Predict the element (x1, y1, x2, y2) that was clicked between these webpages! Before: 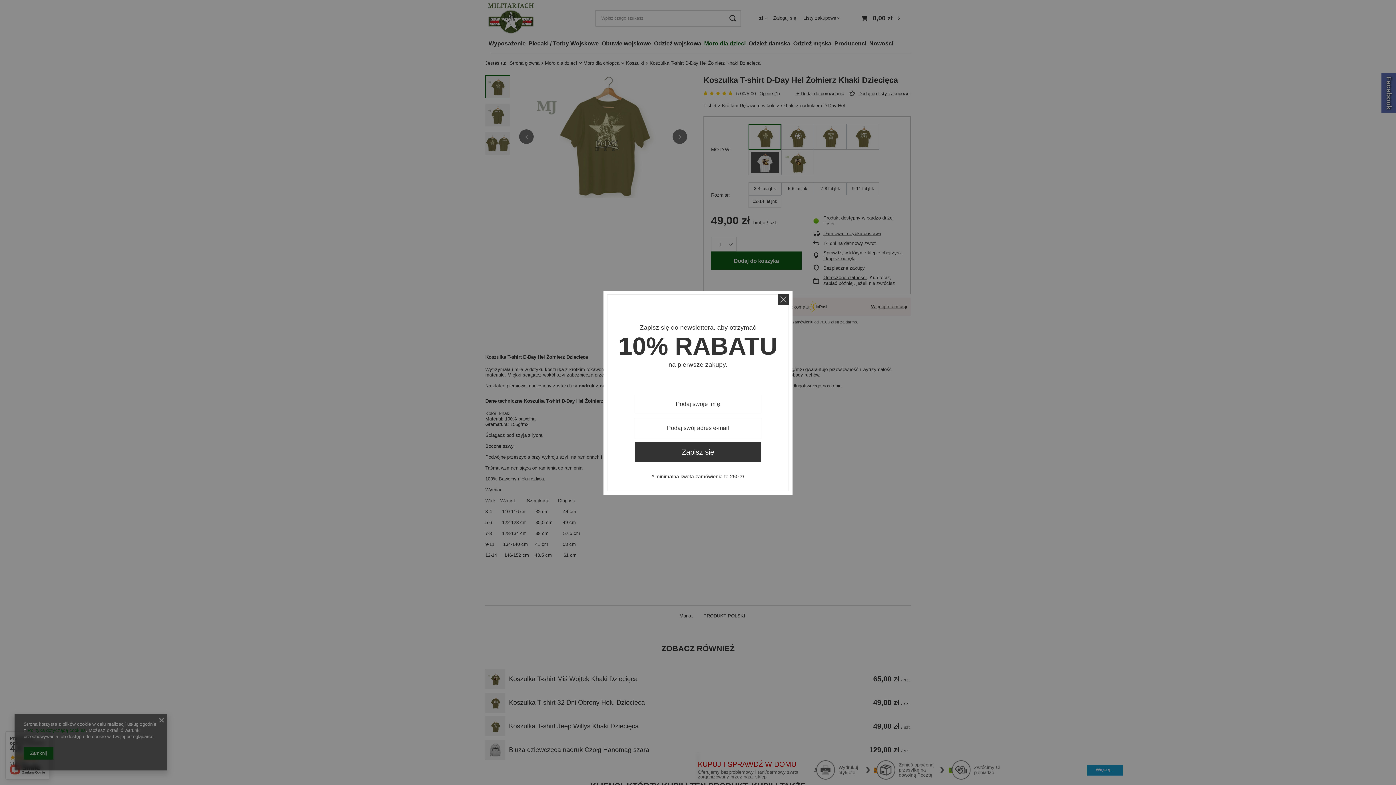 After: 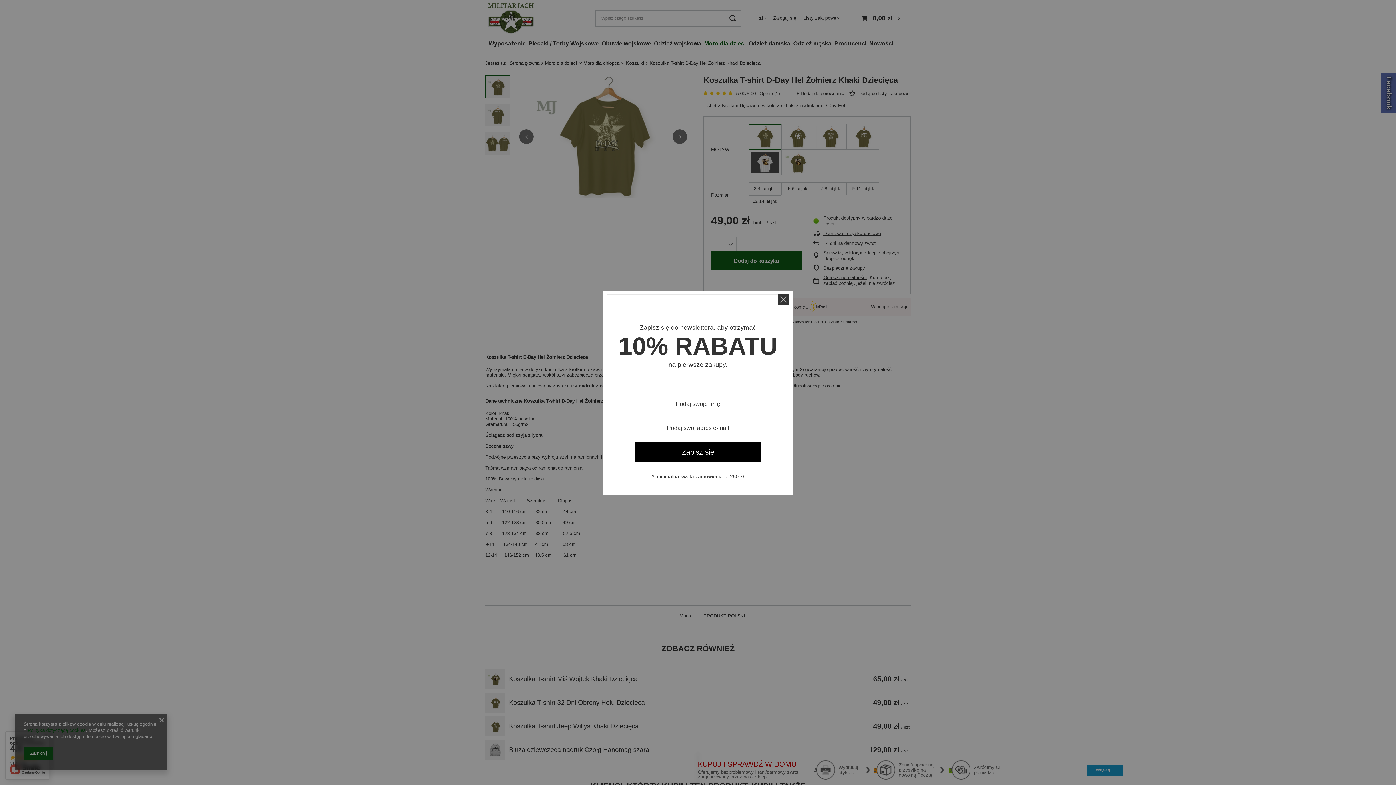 Action: bbox: (634, 442, 761, 462) label: Zapisz się